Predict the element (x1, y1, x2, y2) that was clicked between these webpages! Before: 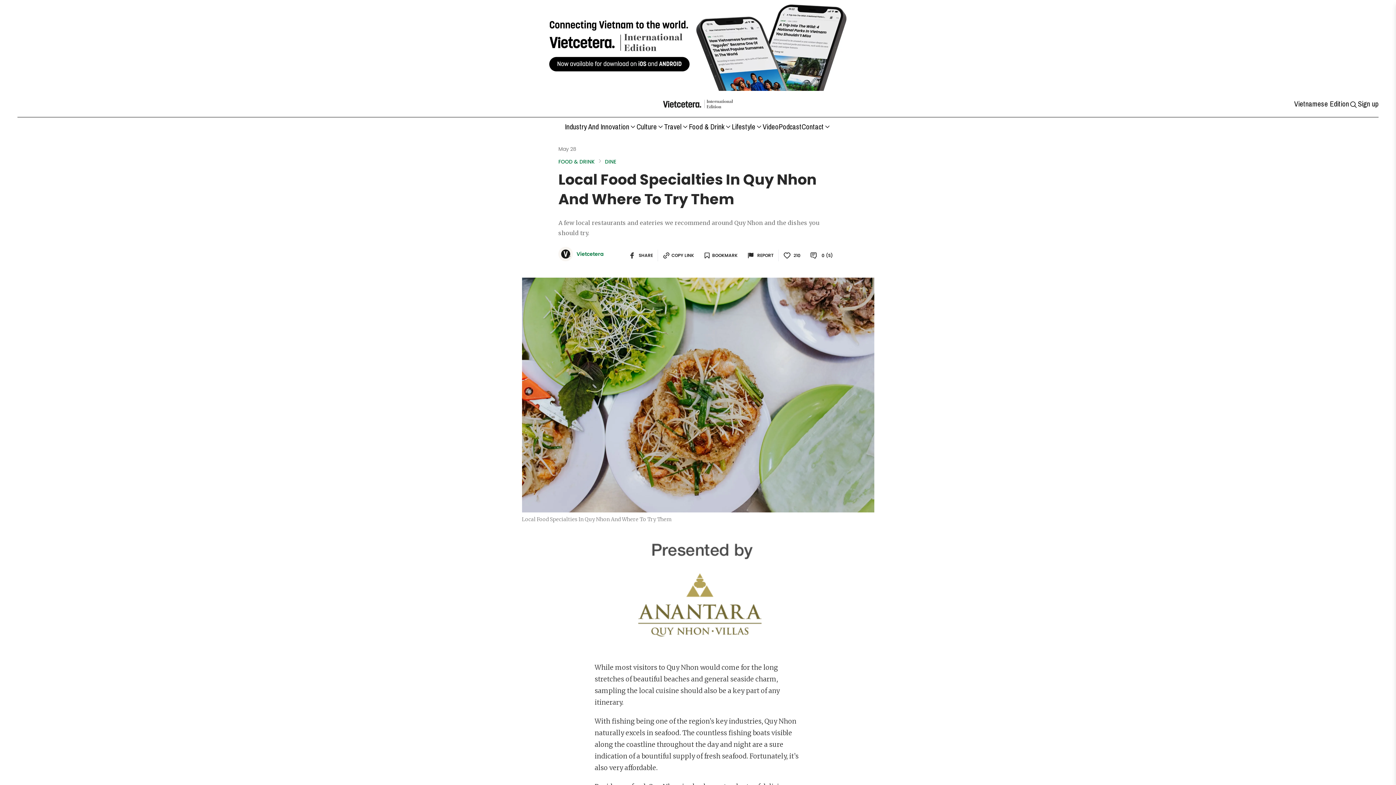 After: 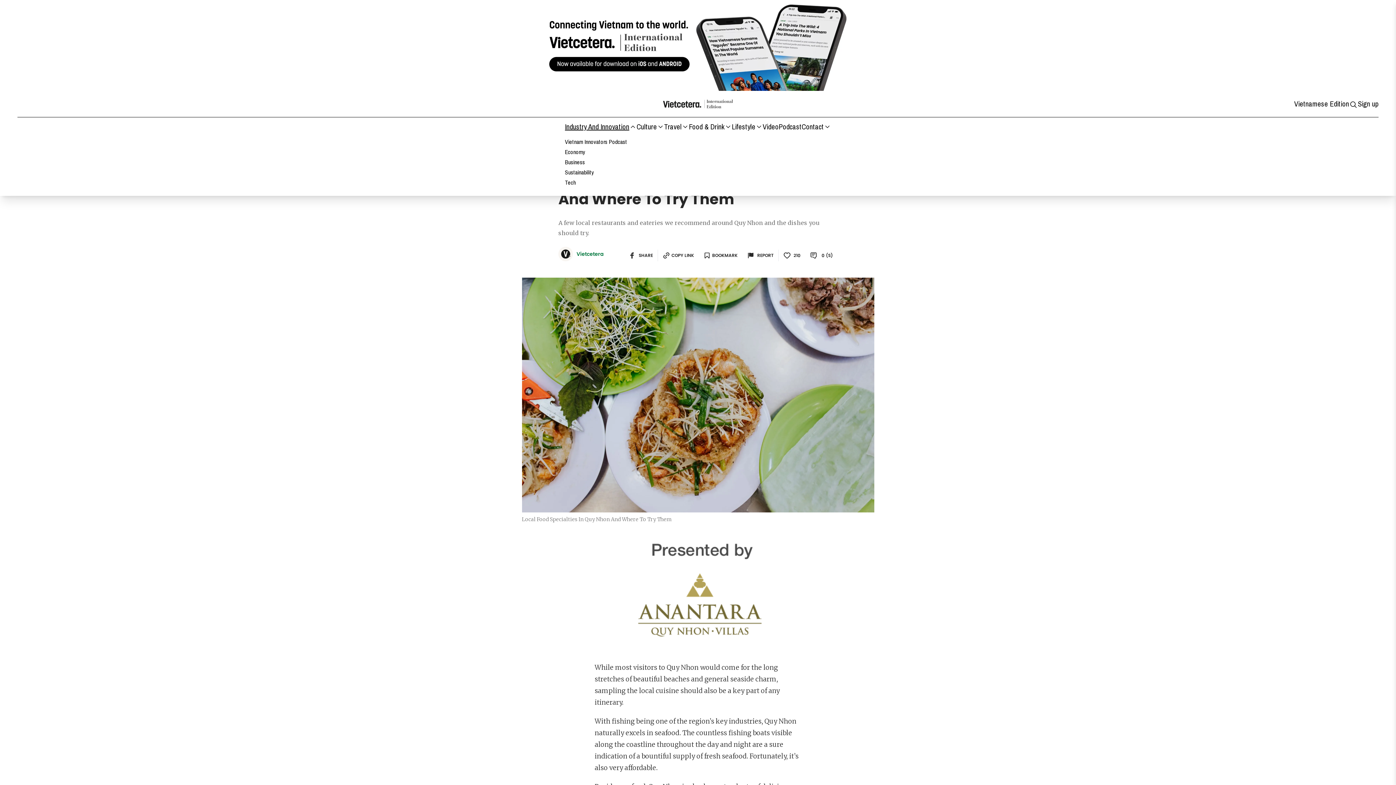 Action: label: Industry And Innovation bbox: (565, 121, 636, 132)